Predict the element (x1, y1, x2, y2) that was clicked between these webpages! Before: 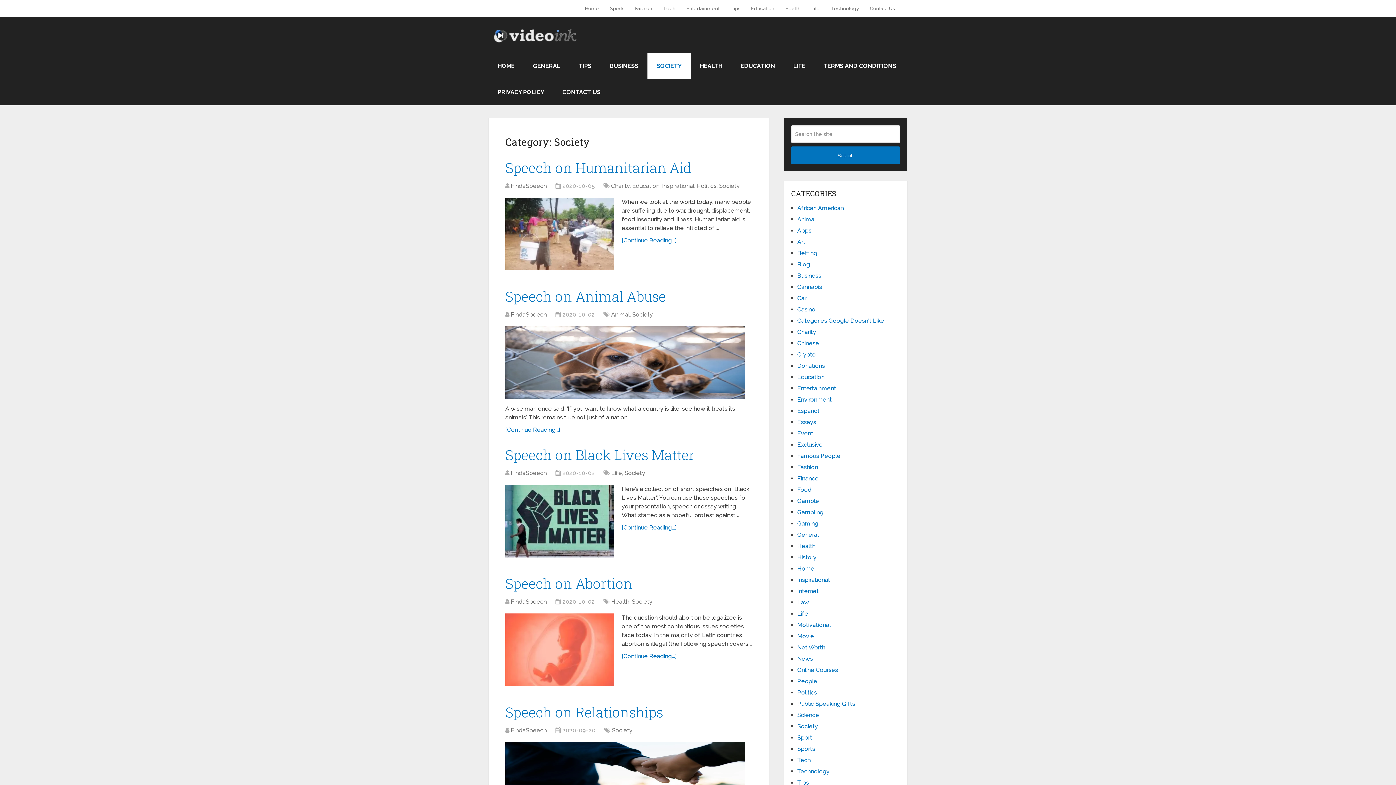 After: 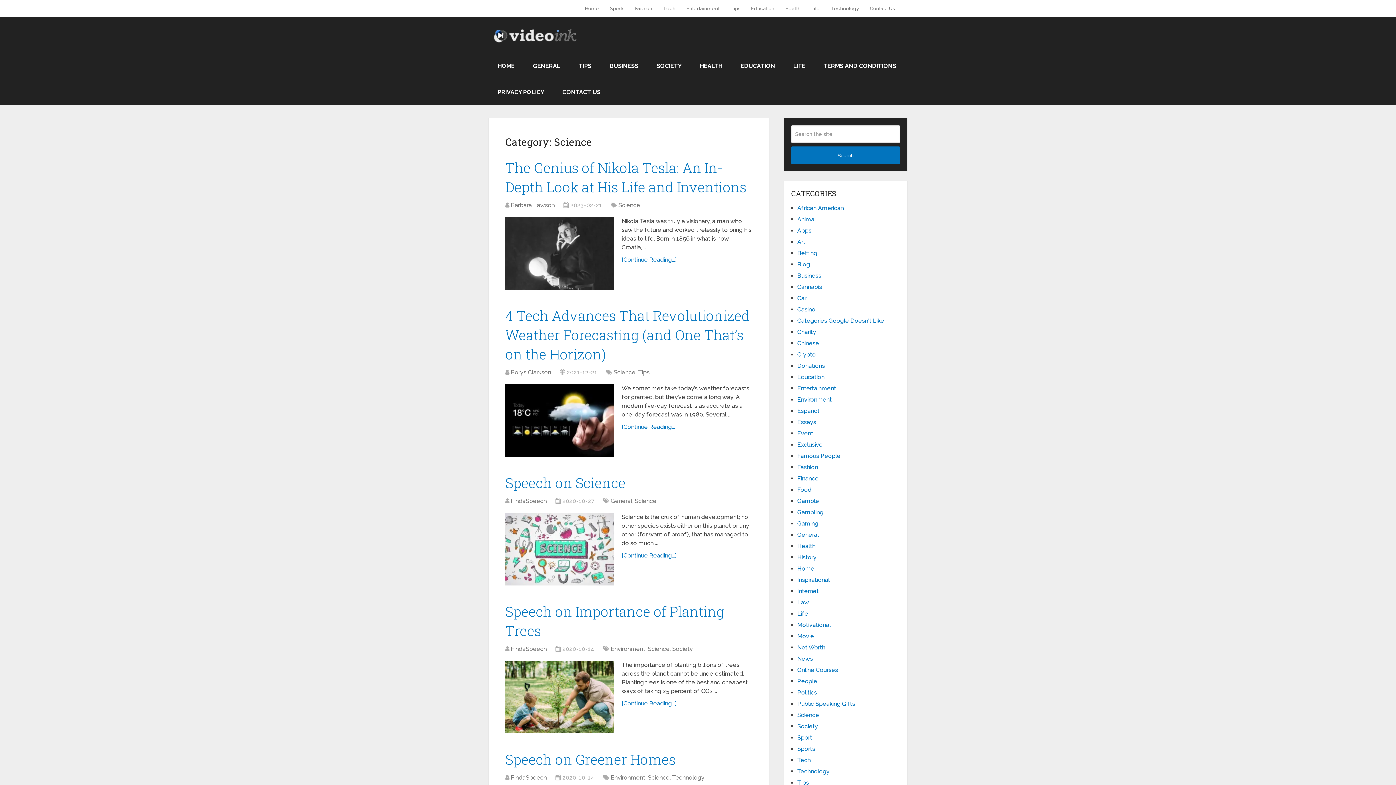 Action: bbox: (797, 712, 819, 718) label: Science